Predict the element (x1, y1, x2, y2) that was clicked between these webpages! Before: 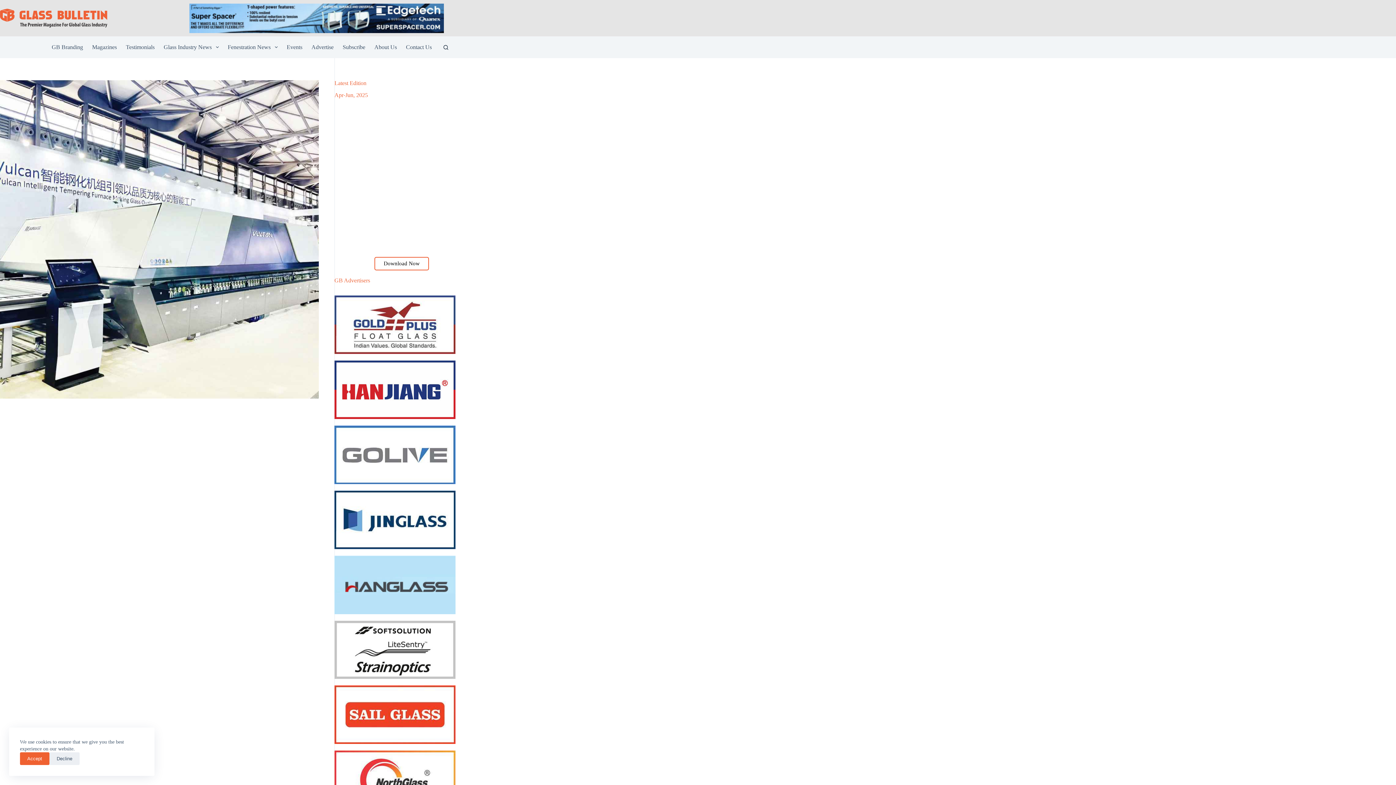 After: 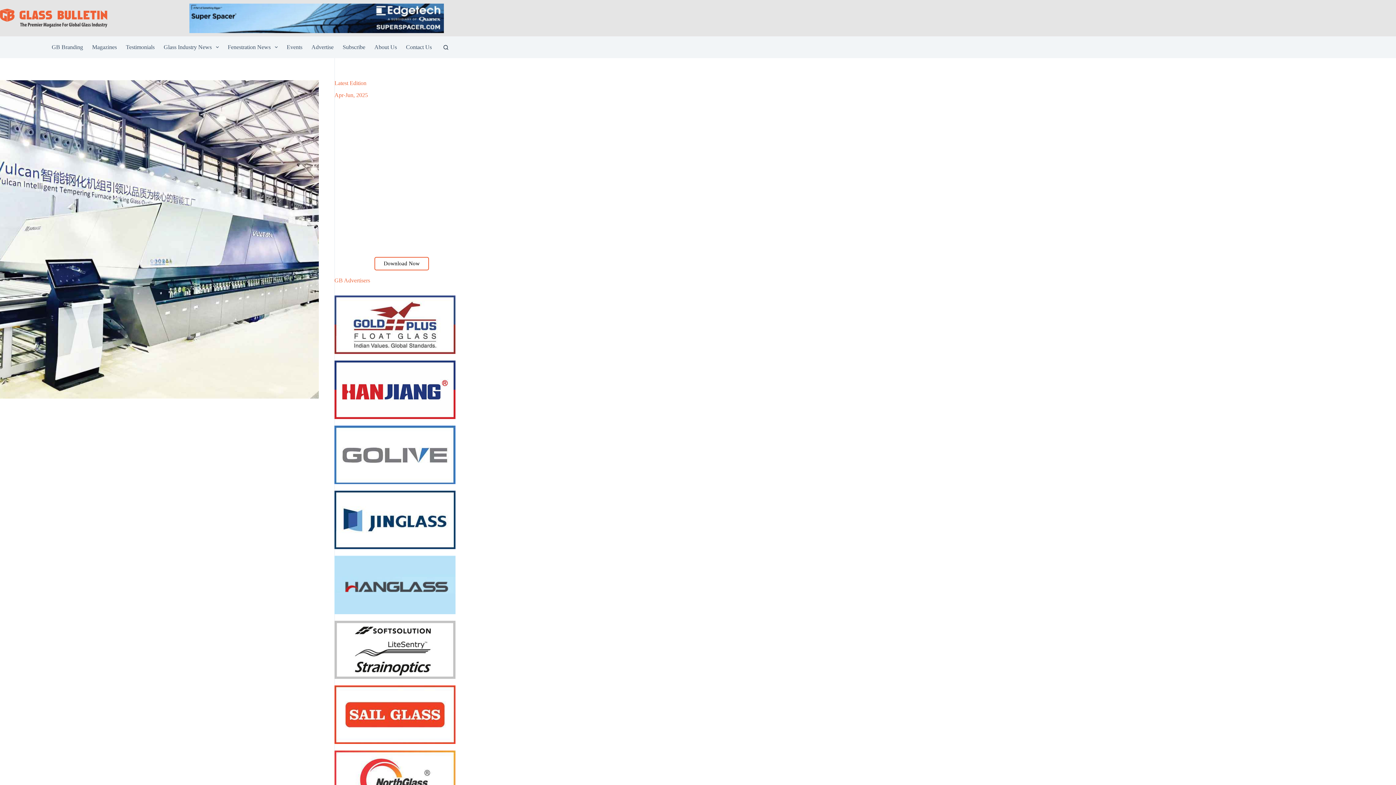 Action: label: Accept bbox: (20, 752, 49, 765)